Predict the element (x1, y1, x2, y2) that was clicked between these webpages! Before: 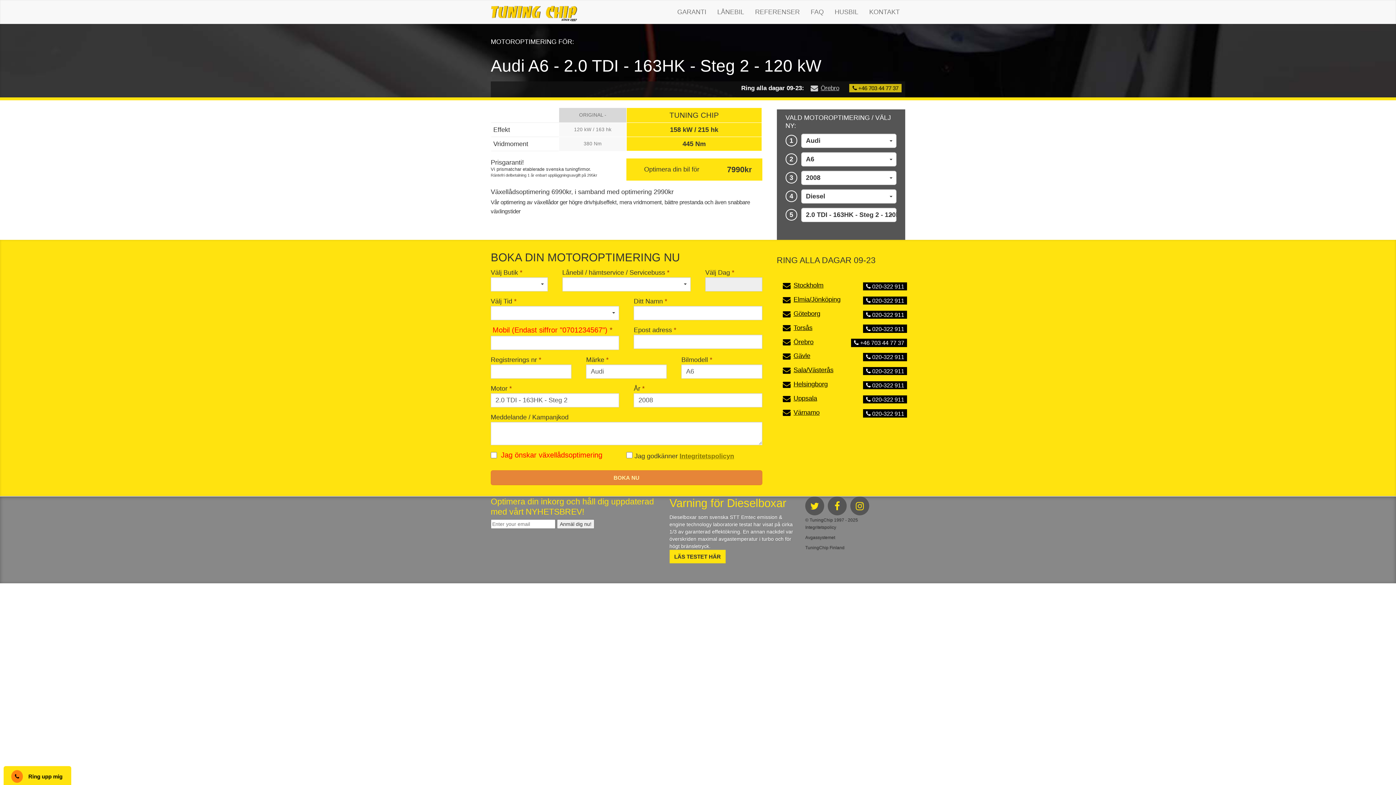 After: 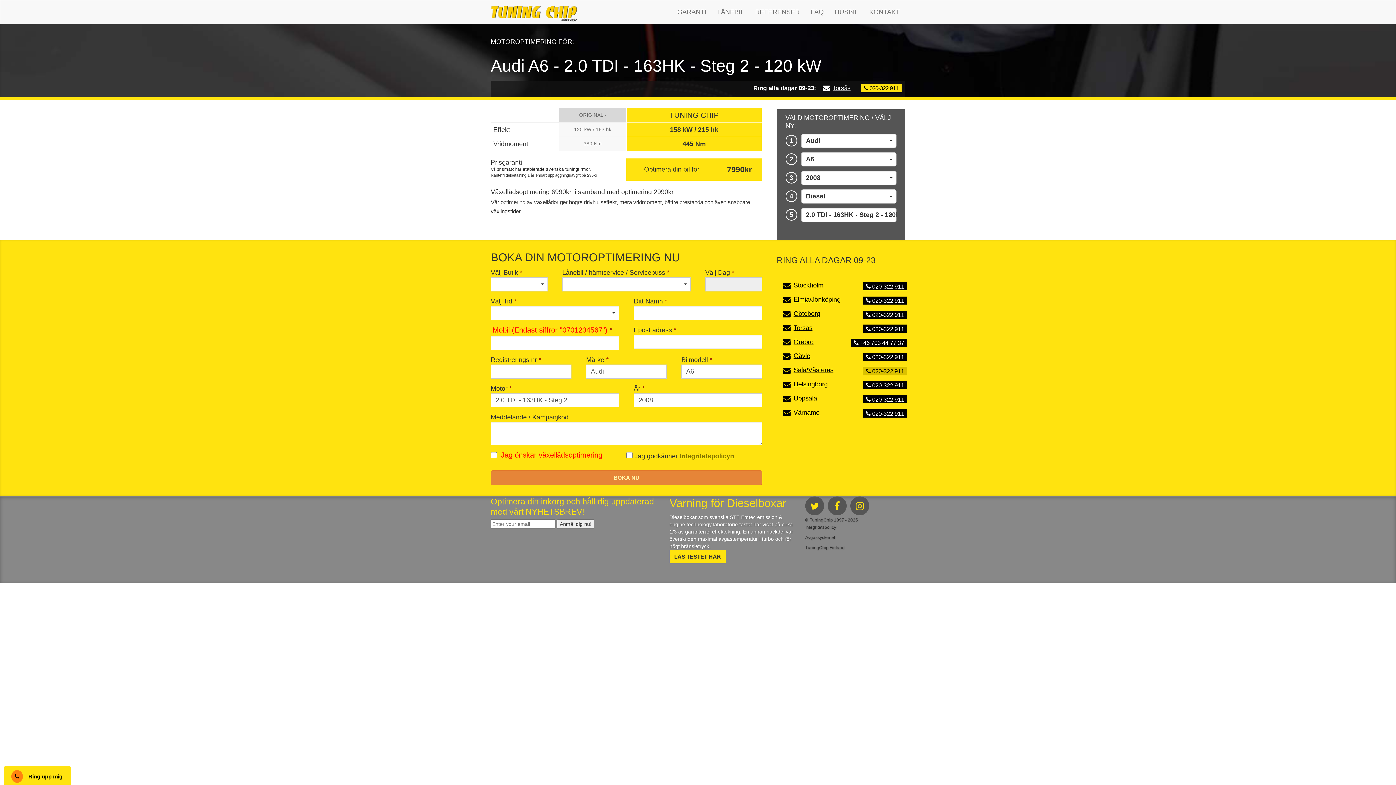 Action: bbox: (863, 366, 907, 375) label:  020-322 911